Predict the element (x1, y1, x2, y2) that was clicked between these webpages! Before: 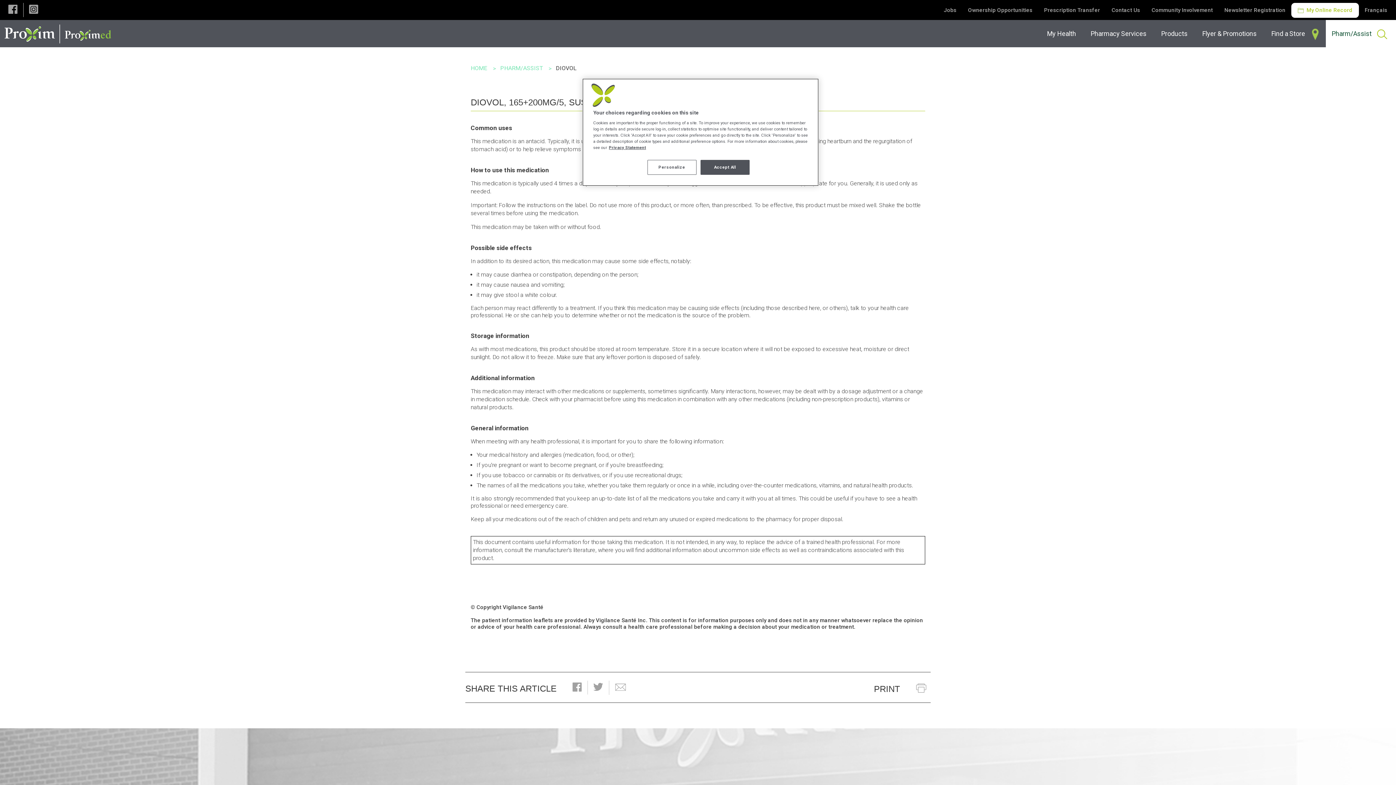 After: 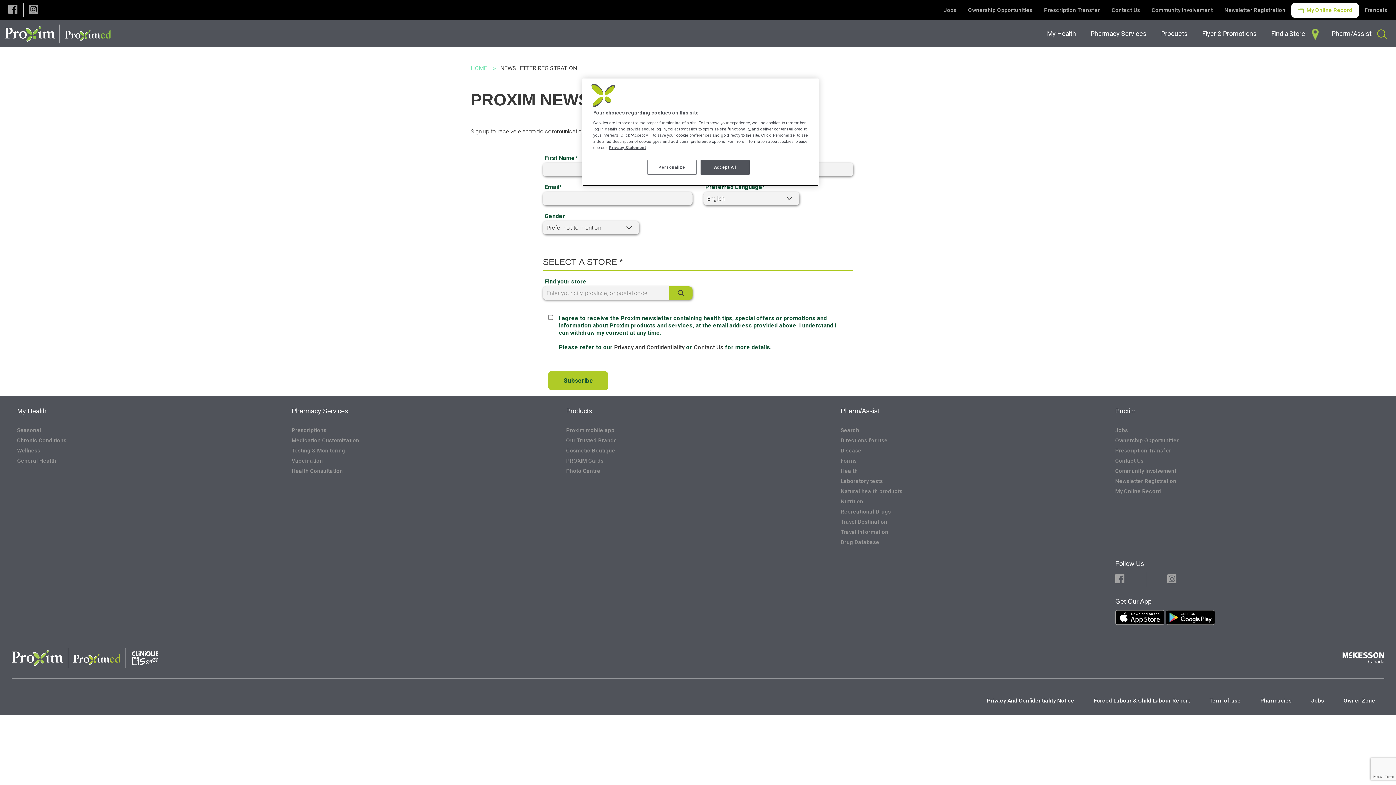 Action: label: Newsletter Registration bbox: (1218, 3, 1291, 17)